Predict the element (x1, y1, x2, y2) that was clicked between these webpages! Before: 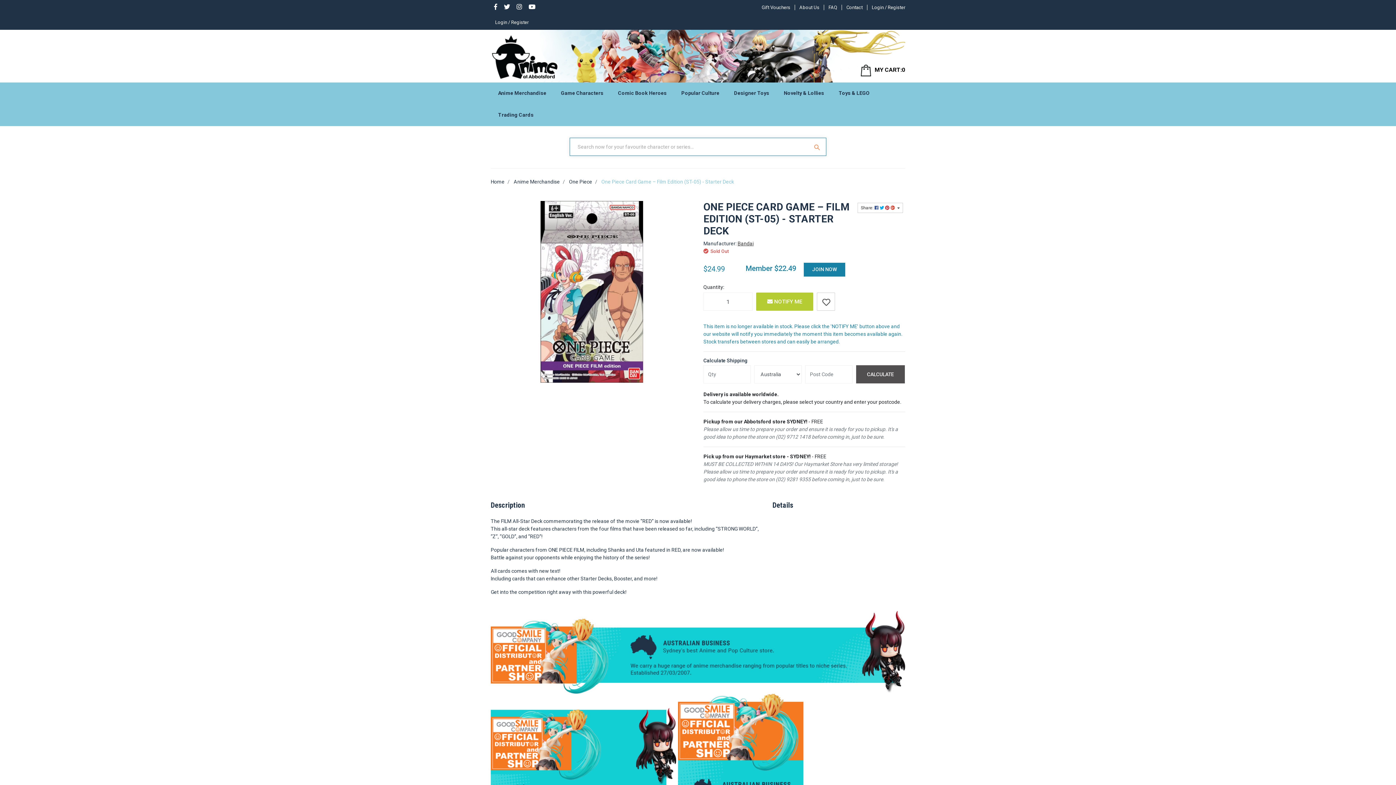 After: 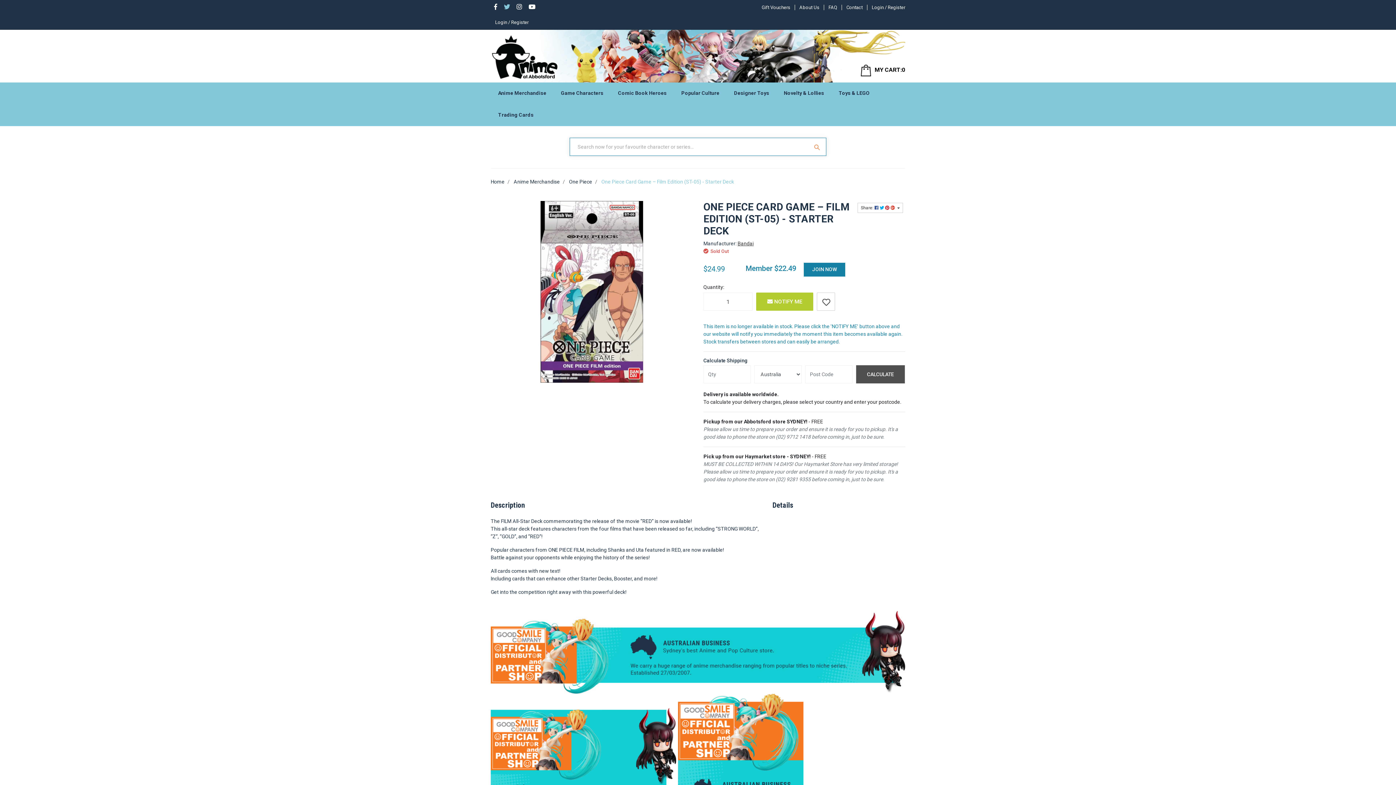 Action: bbox: (500, 4, 513, 10)